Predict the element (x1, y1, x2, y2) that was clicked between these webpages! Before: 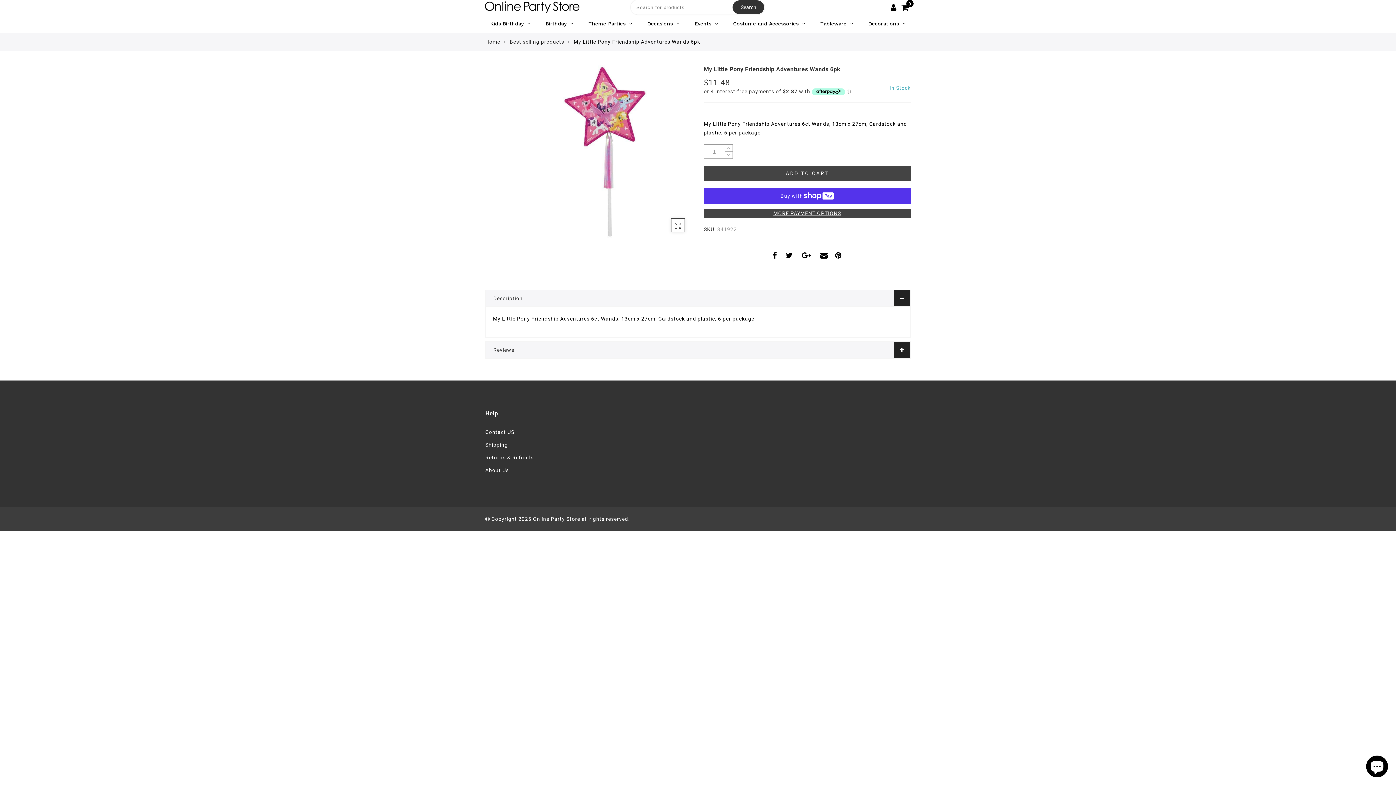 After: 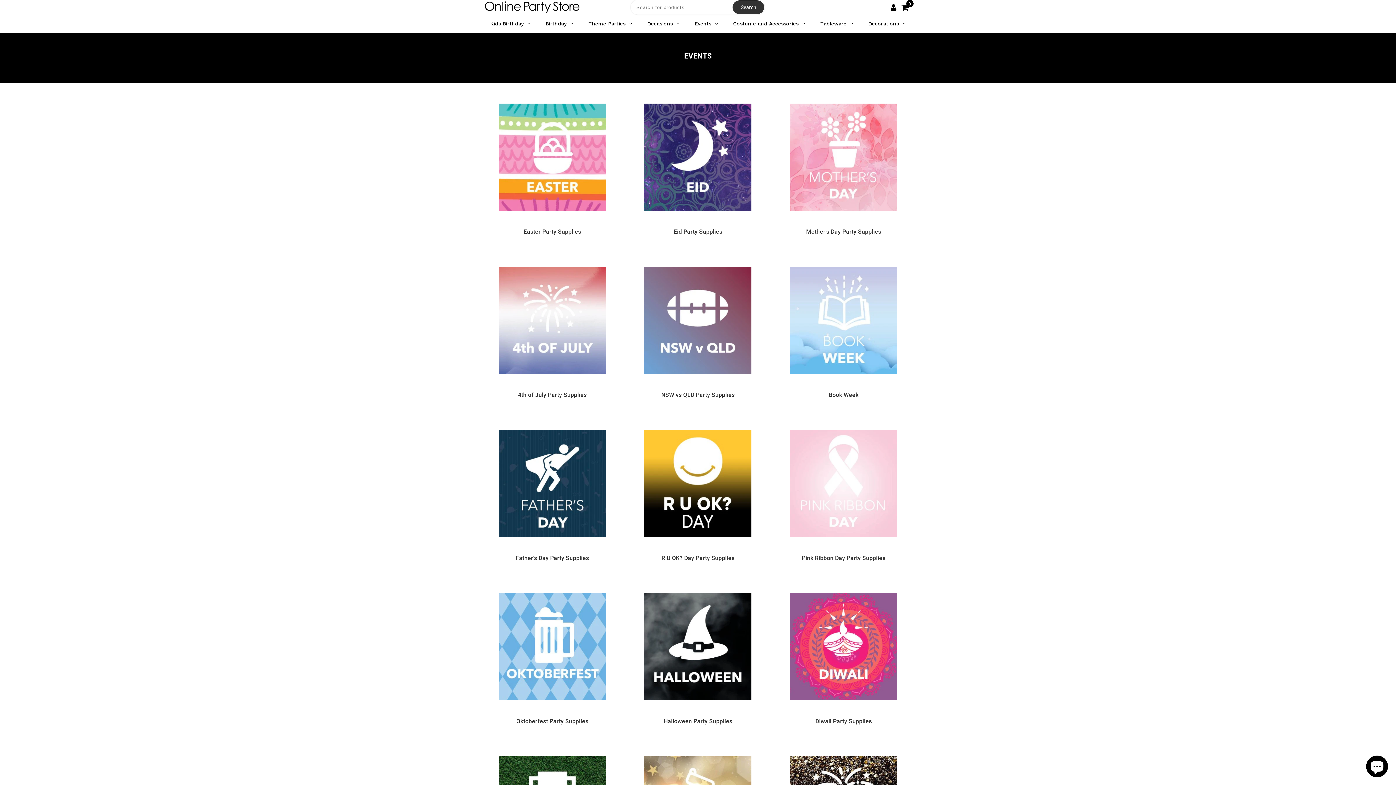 Action: bbox: (687, 14, 725, 32) label: Events